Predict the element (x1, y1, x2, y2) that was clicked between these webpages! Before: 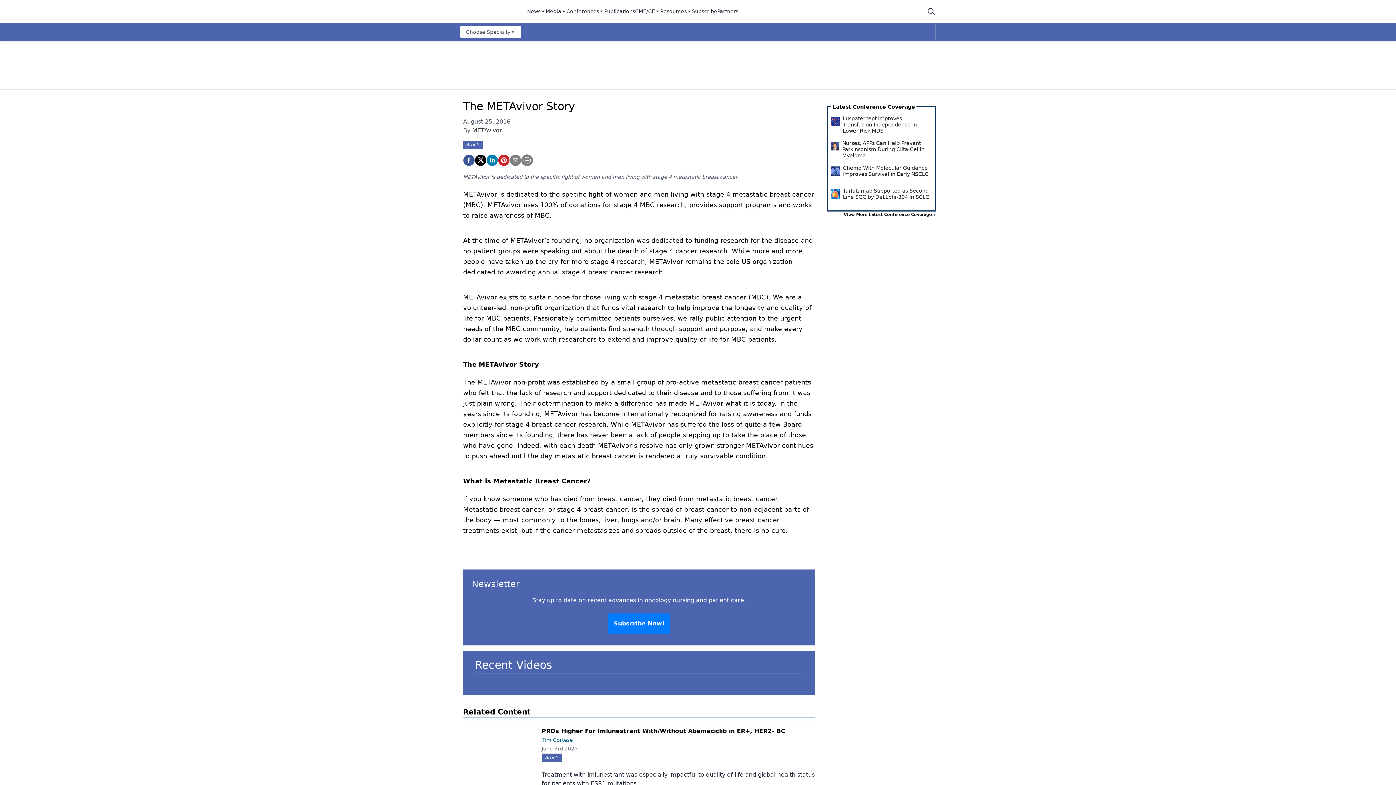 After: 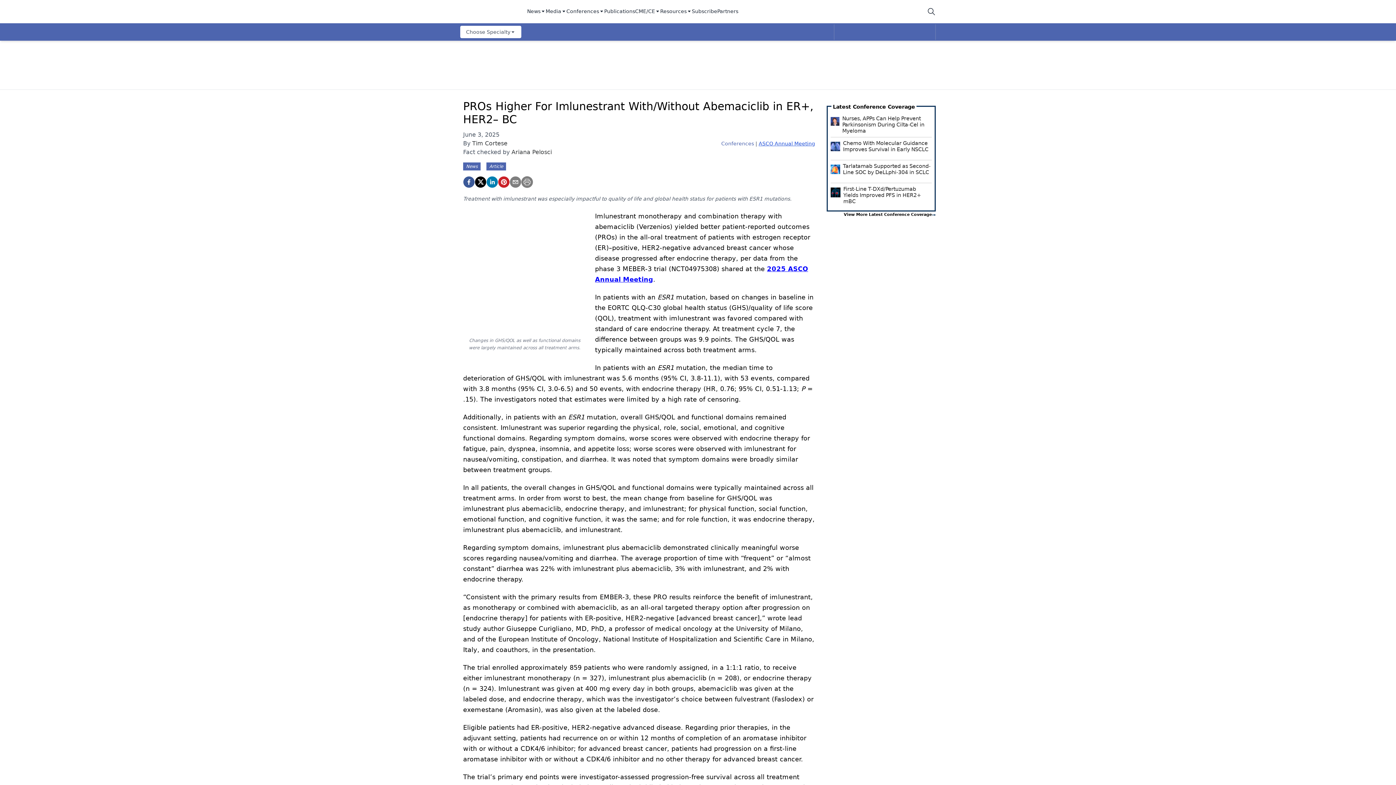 Action: bbox: (463, 730, 533, 800)